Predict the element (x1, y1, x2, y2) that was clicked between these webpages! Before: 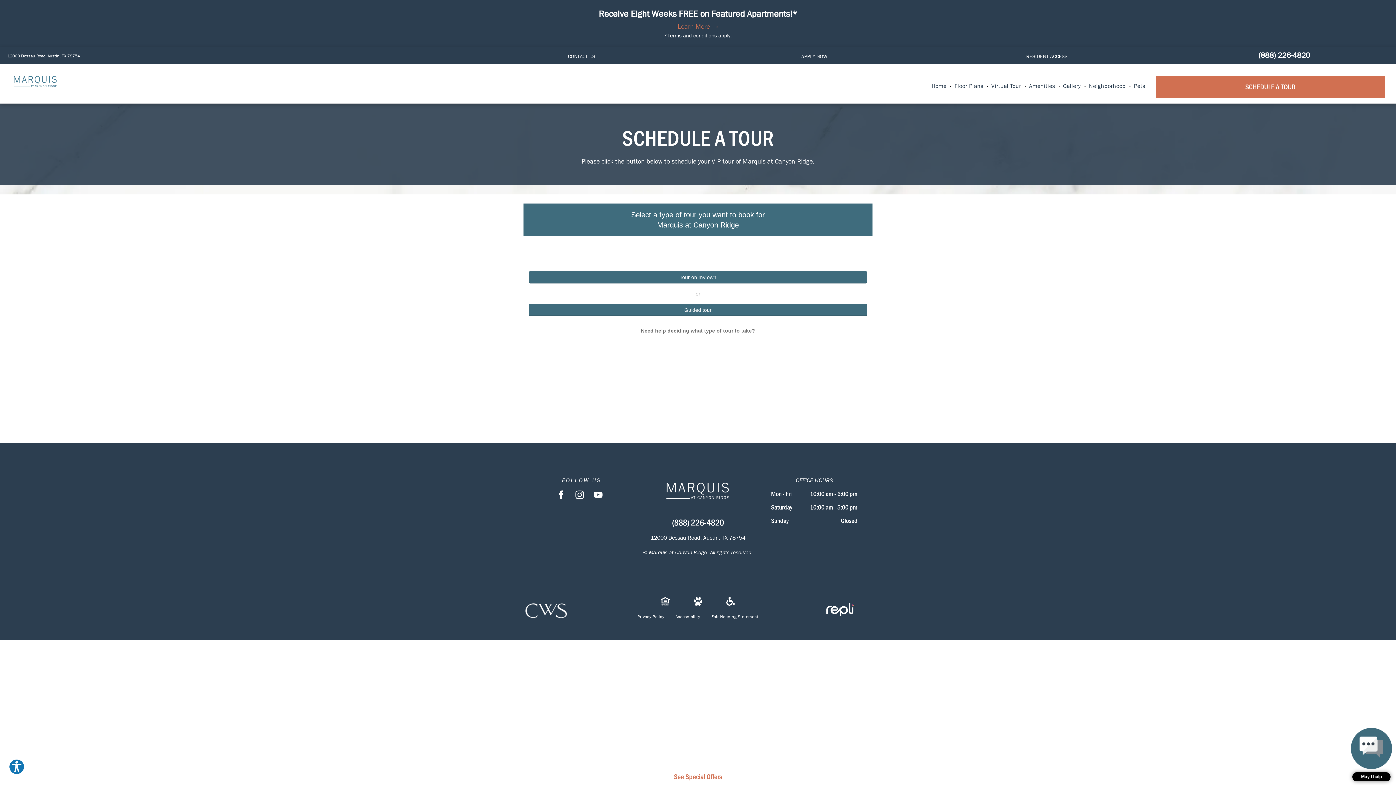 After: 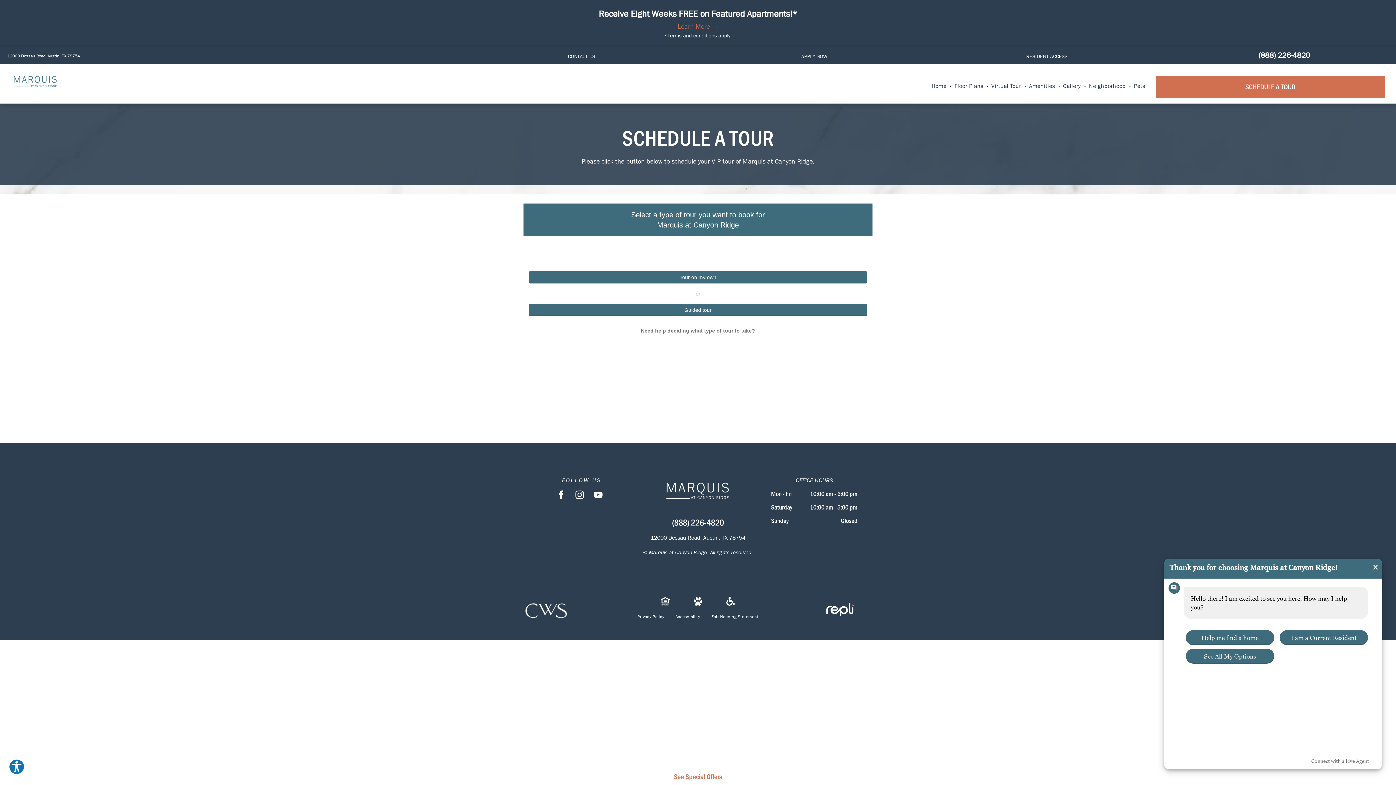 Action: label: Open Concierge Chat bot bbox: (1350, 728, 1392, 781)